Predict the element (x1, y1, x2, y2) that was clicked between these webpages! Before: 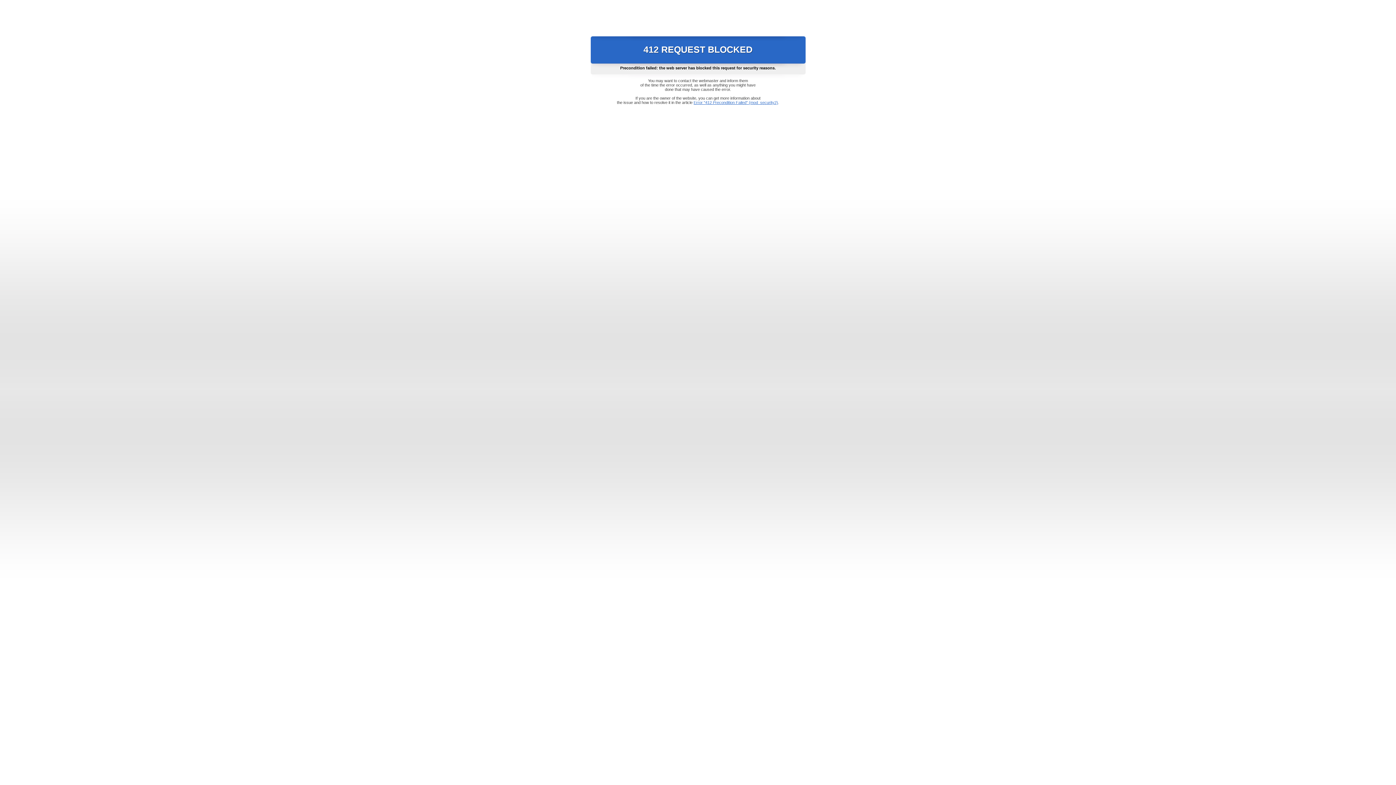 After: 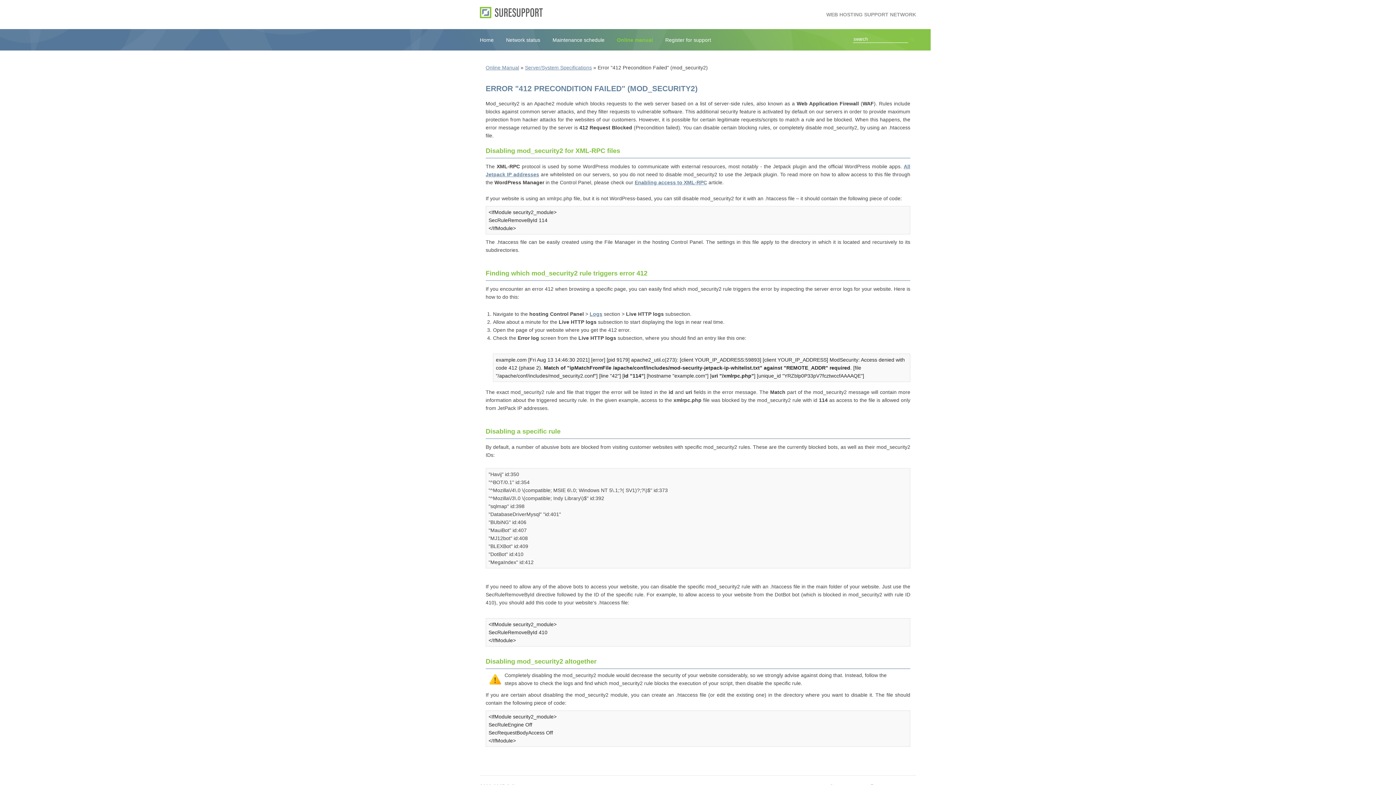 Action: bbox: (693, 100, 778, 104) label: Error "412 Precondition Failed" (mod_security2)